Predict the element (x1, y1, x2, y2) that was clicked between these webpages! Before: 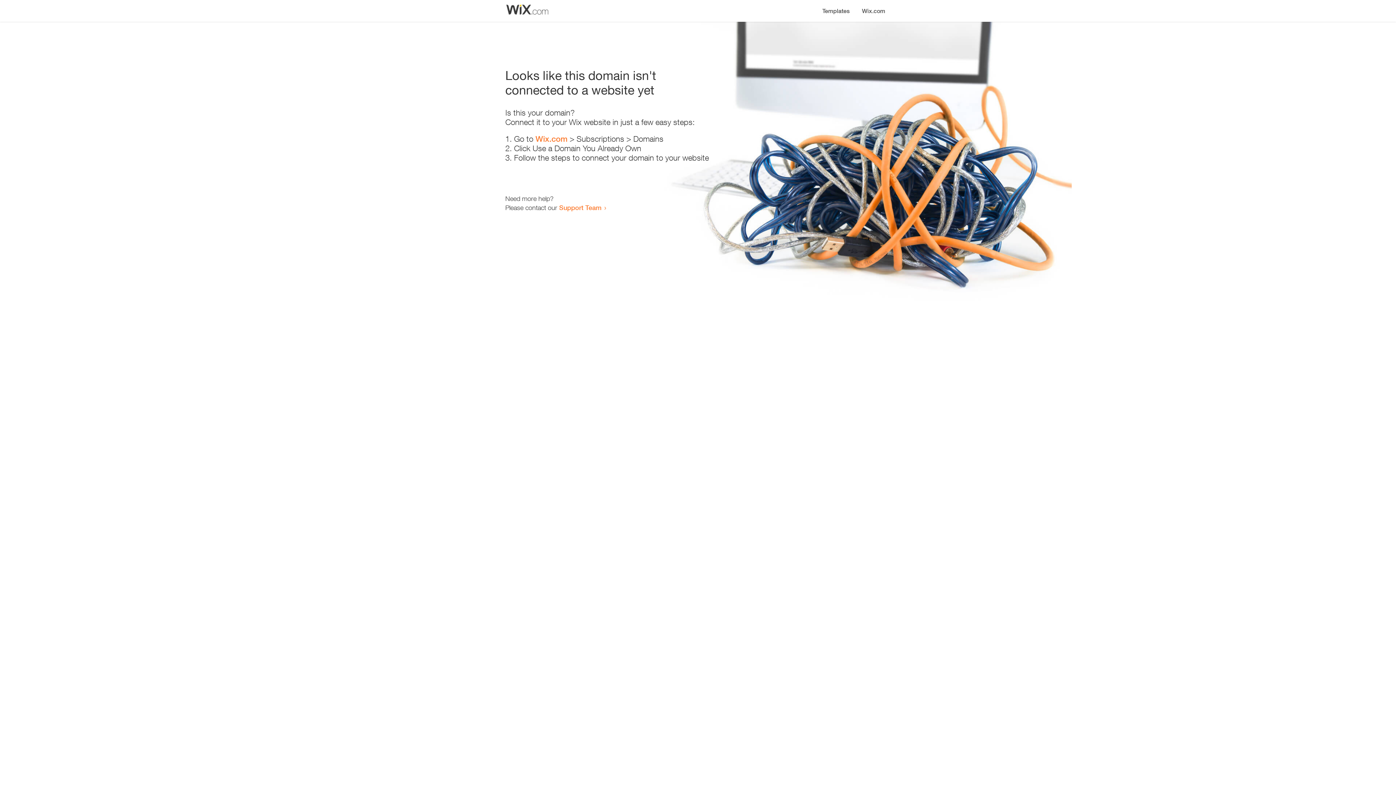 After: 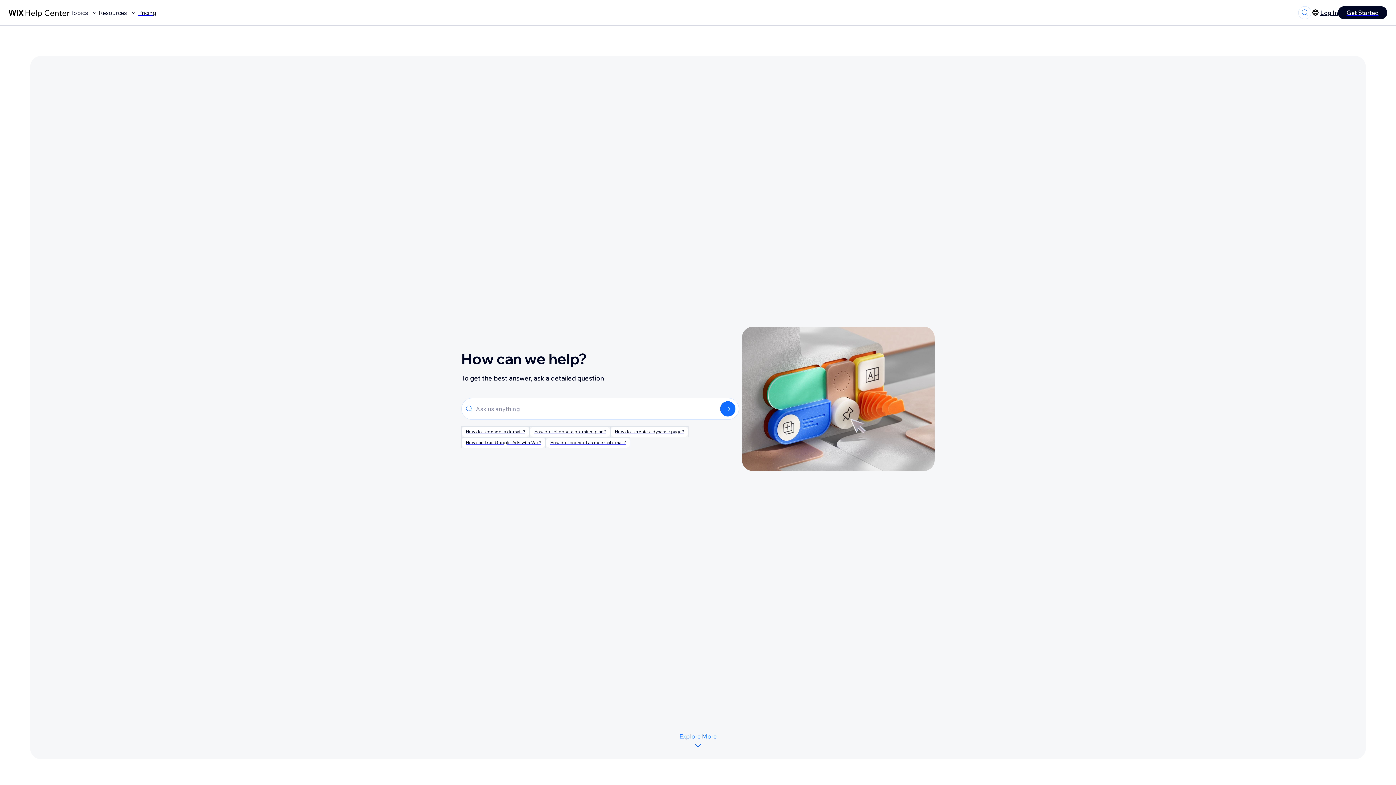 Action: bbox: (559, 203, 601, 211) label: Support Team